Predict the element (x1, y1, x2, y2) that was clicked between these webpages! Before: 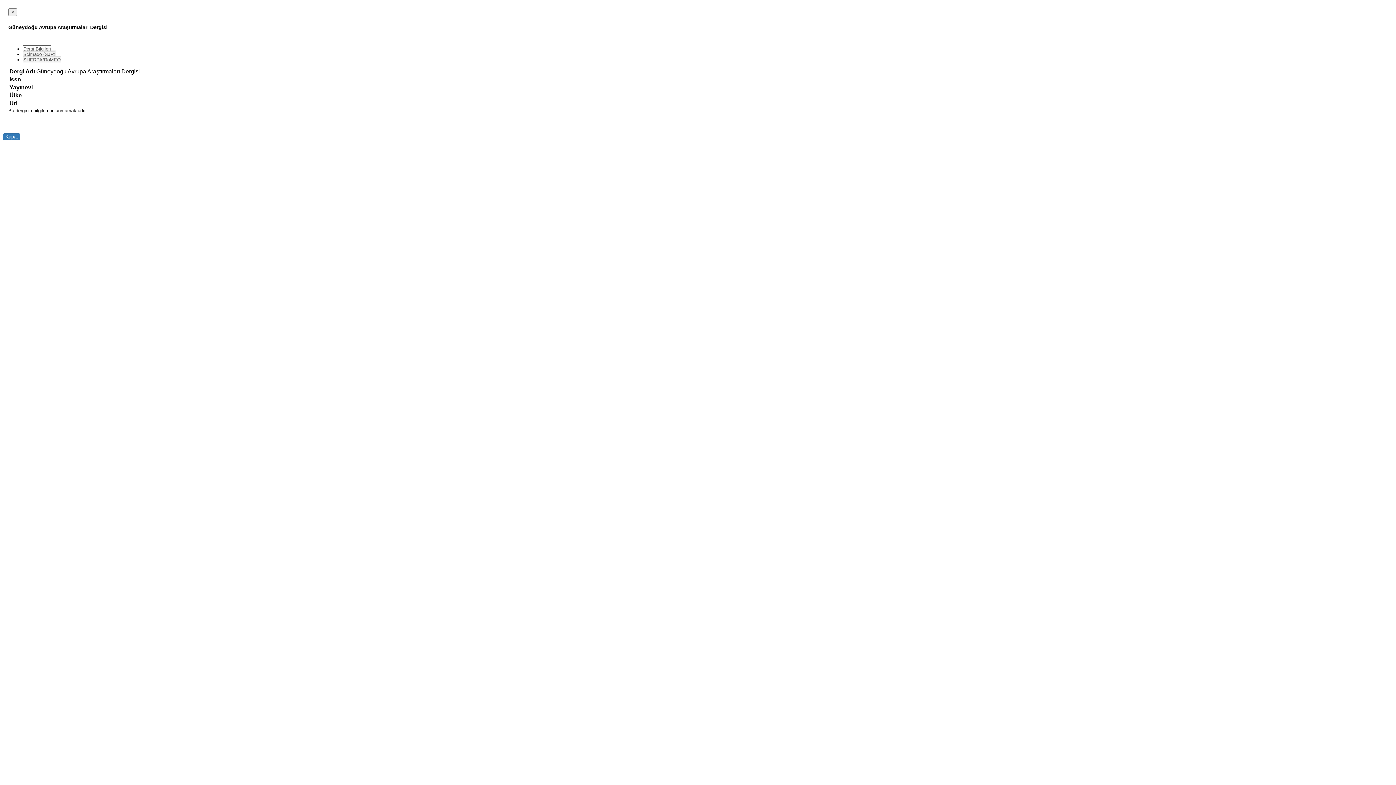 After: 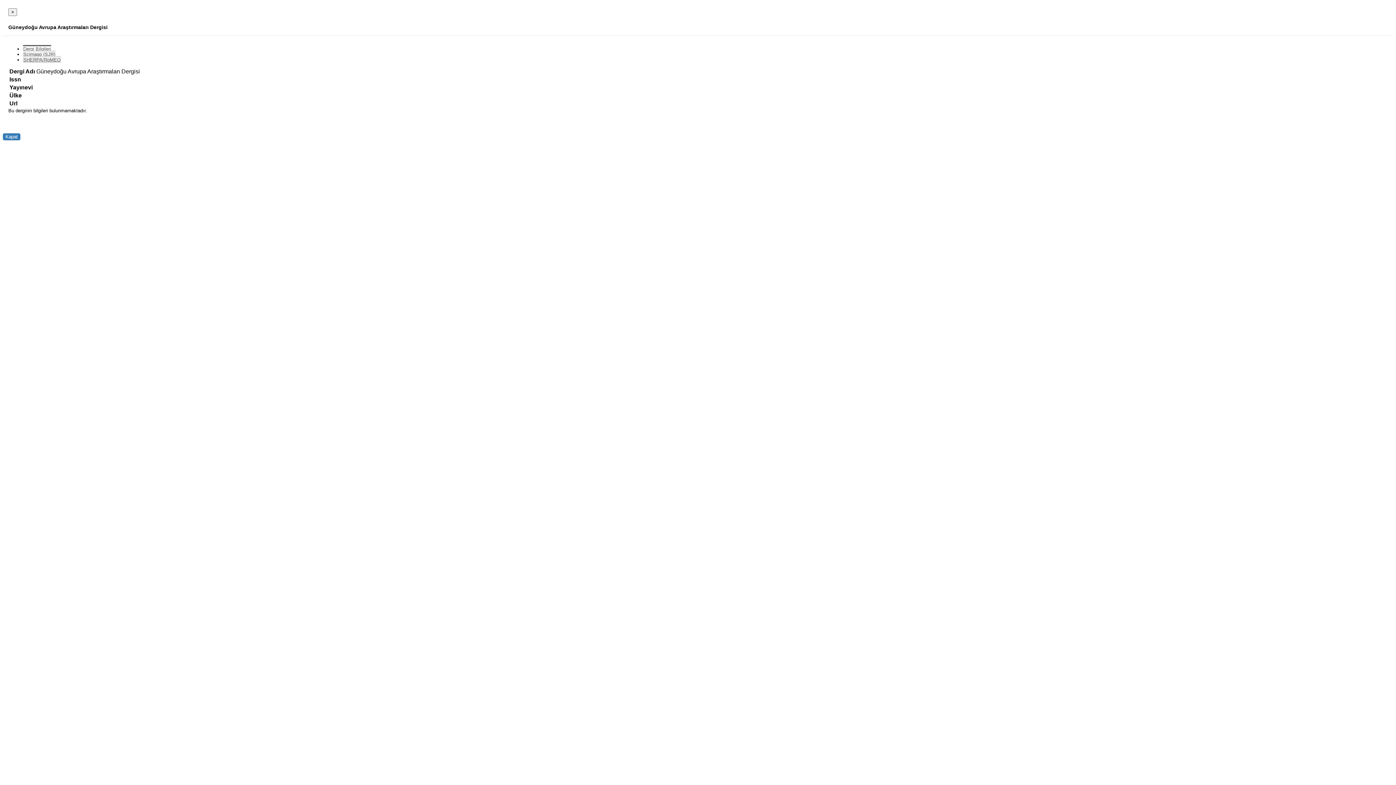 Action: label: Scimago (SJR) bbox: (22, 50, 55, 57)